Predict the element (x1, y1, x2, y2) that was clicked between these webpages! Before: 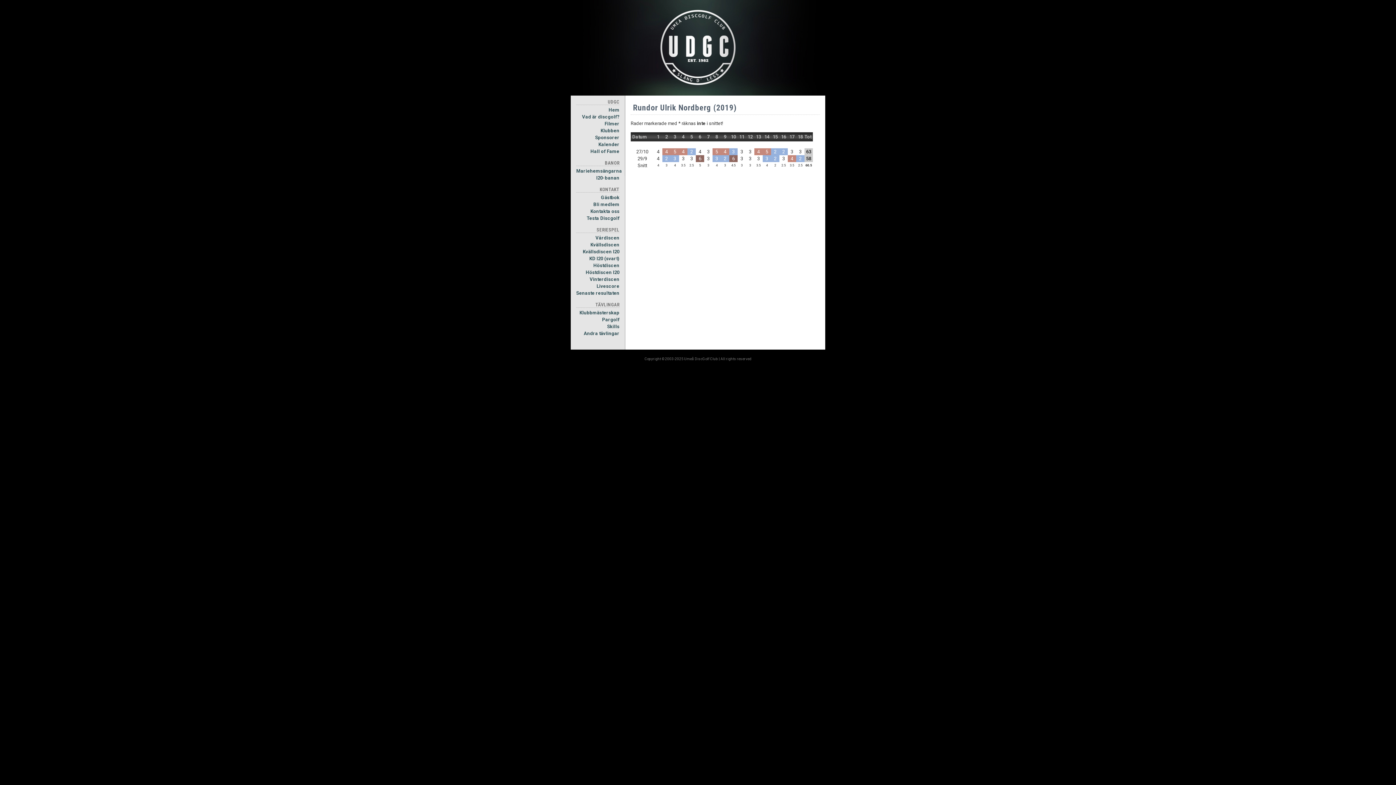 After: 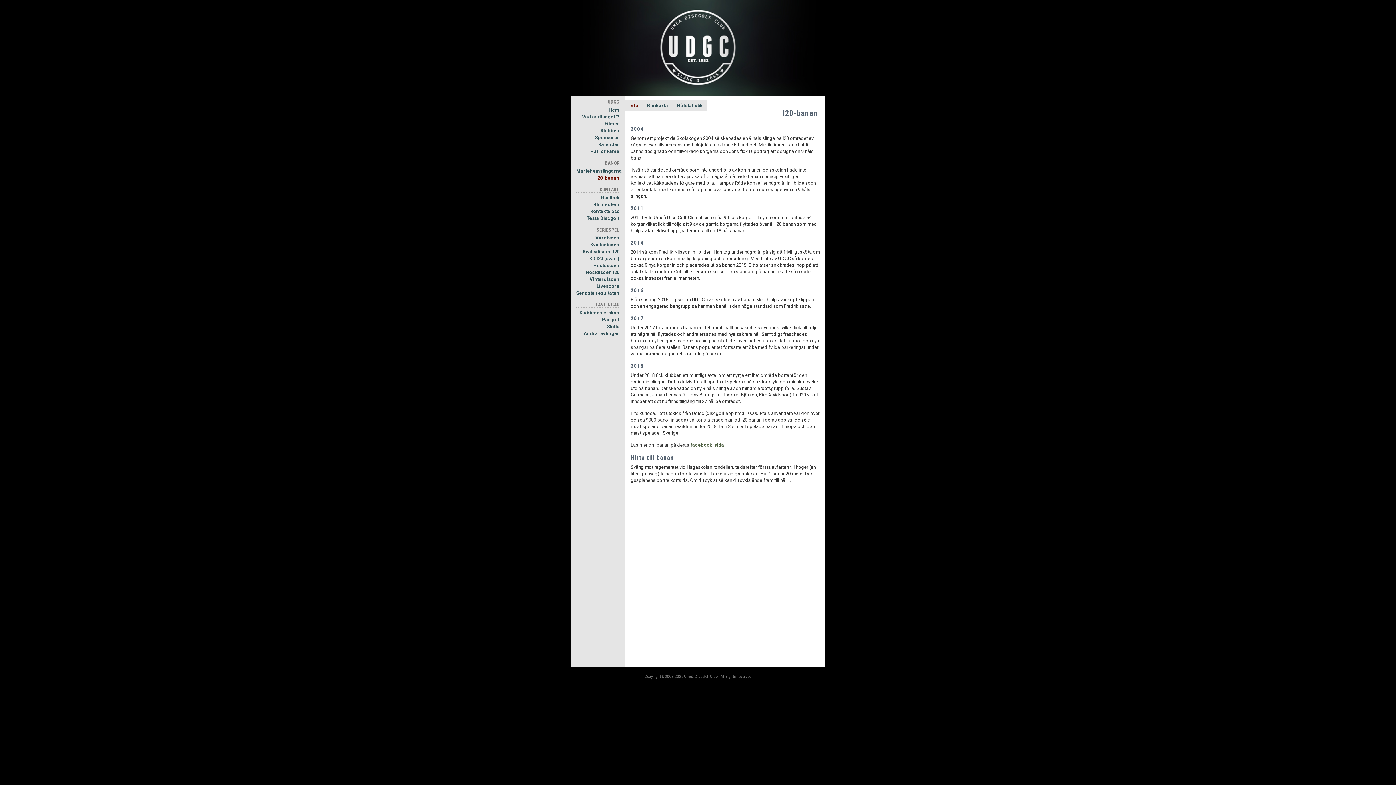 Action: bbox: (576, 174, 619, 181) label: I20-banan